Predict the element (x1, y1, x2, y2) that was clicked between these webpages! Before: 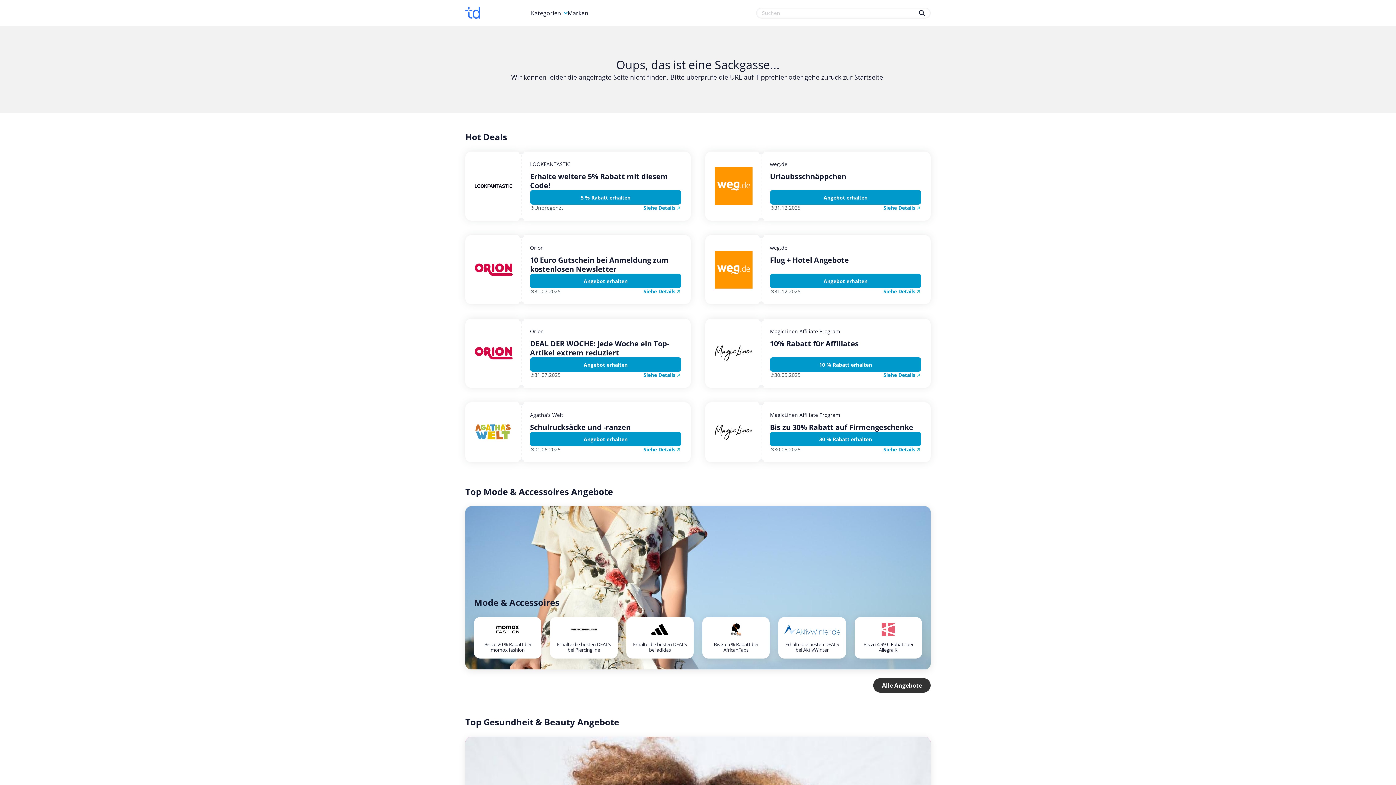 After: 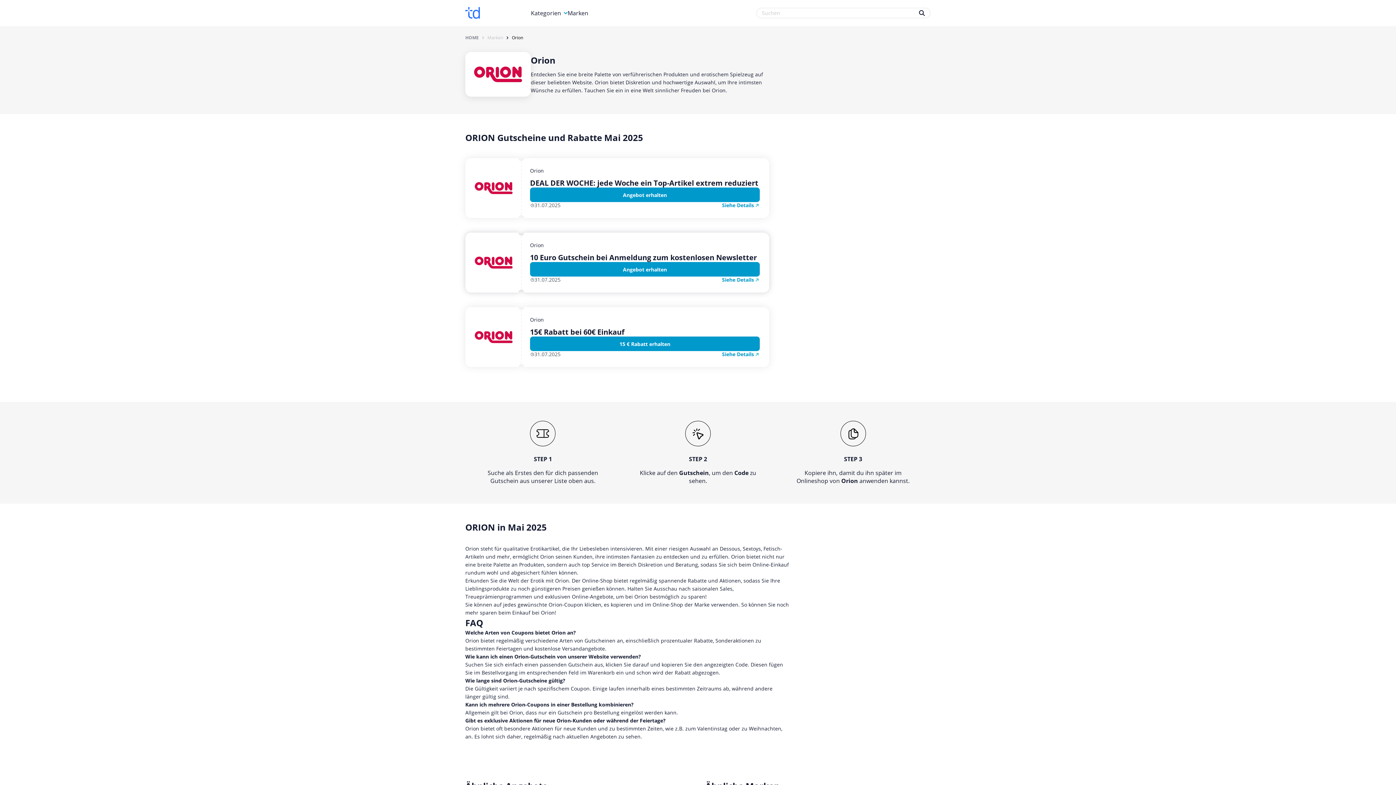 Action: bbox: (465, 235, 517, 304)